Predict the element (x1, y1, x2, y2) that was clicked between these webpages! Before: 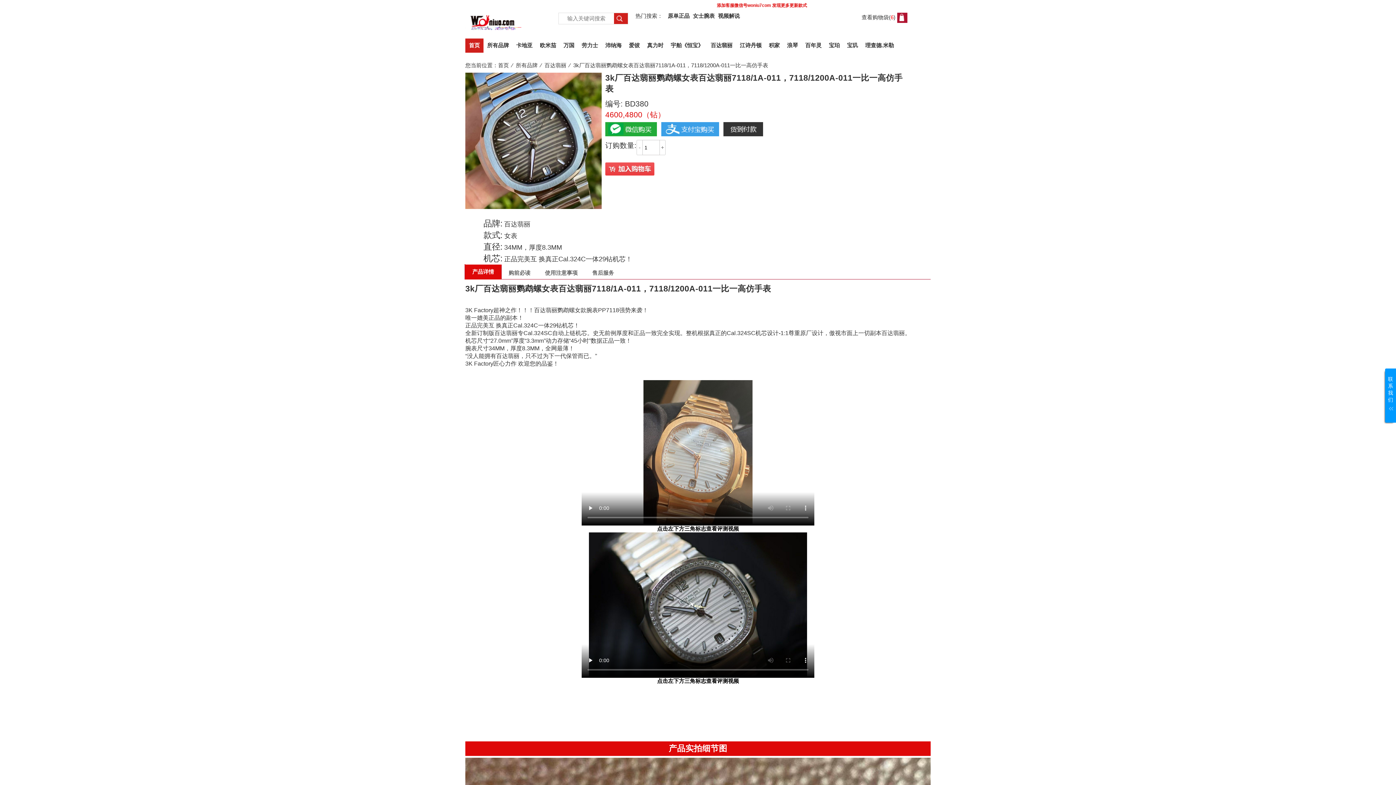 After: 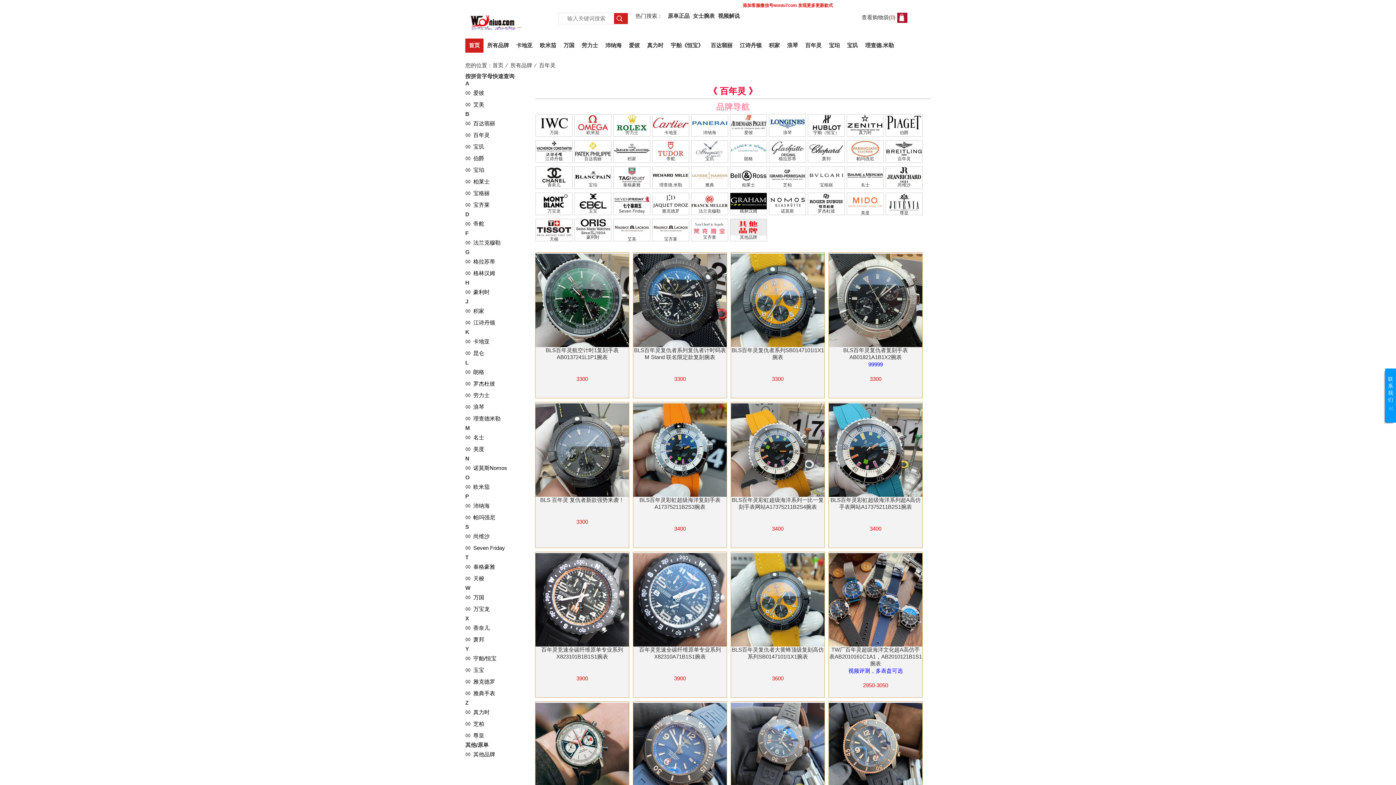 Action: label: 百年灵 bbox: (801, 38, 825, 52)